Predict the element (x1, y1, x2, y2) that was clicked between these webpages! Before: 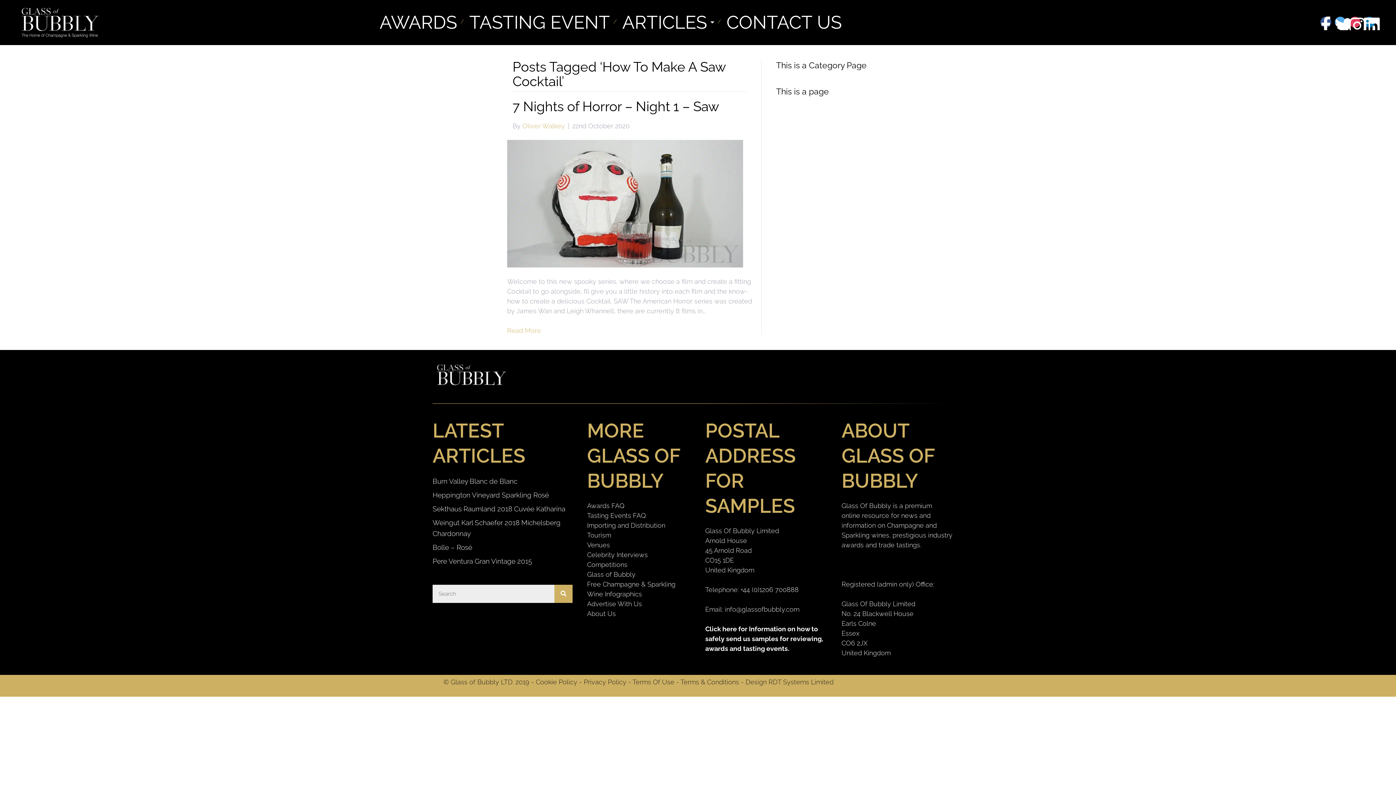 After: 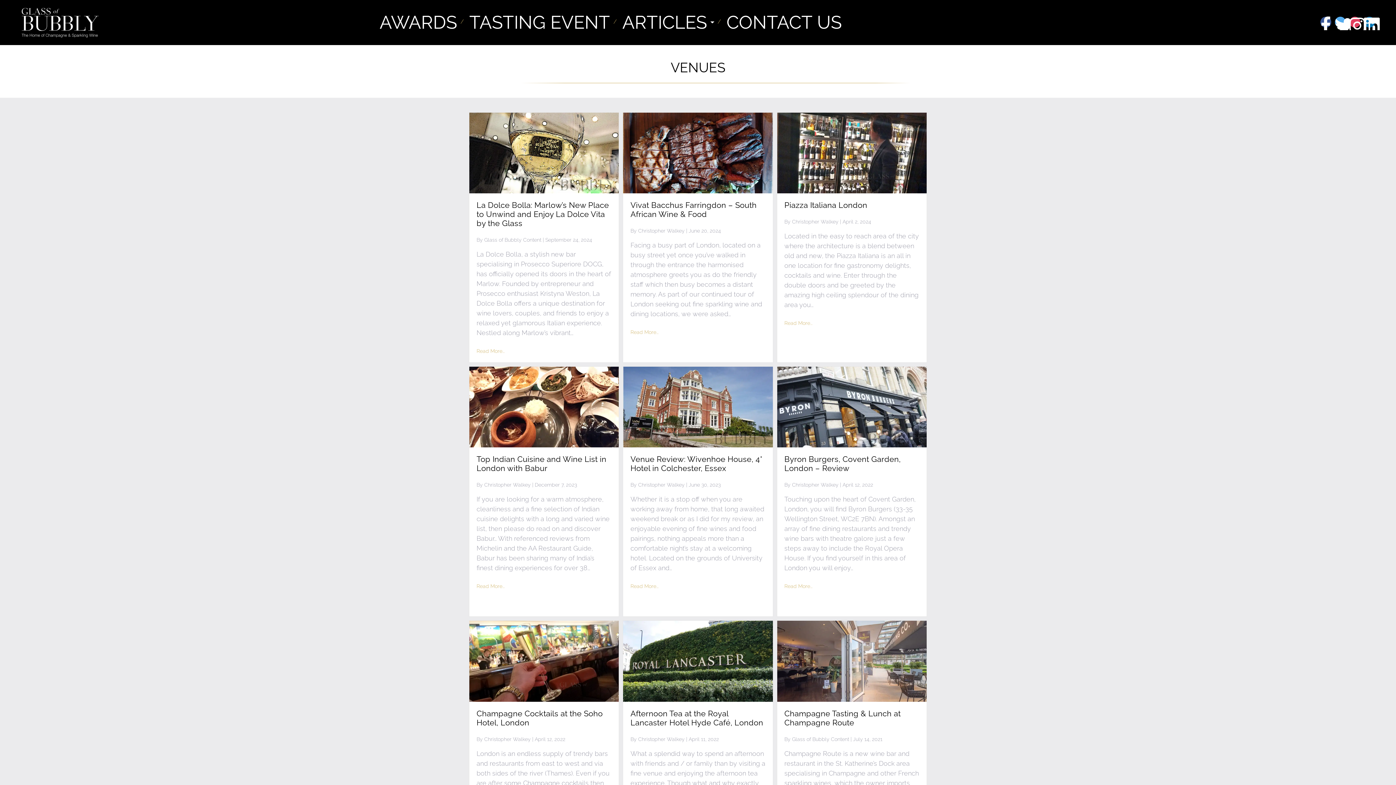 Action: label: Venues bbox: (587, 541, 610, 548)